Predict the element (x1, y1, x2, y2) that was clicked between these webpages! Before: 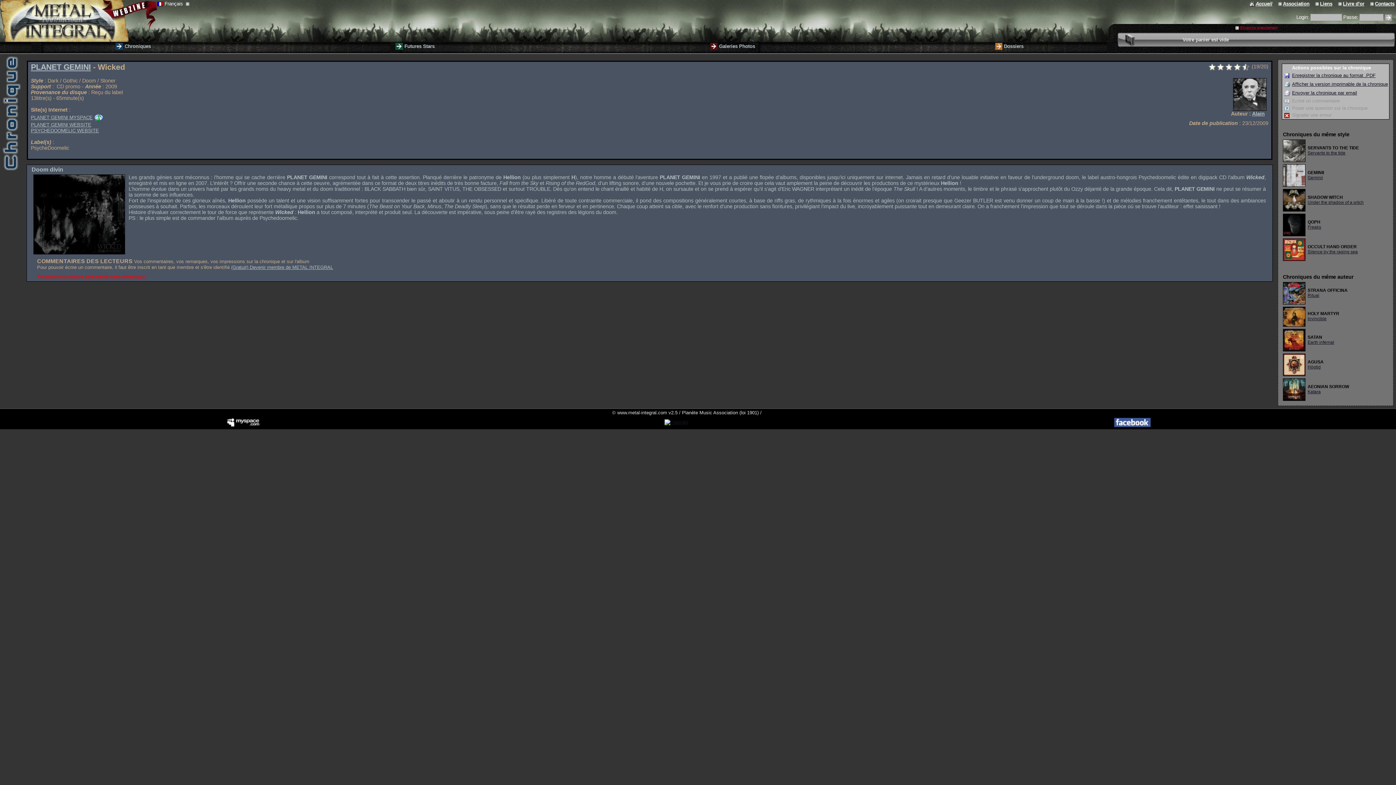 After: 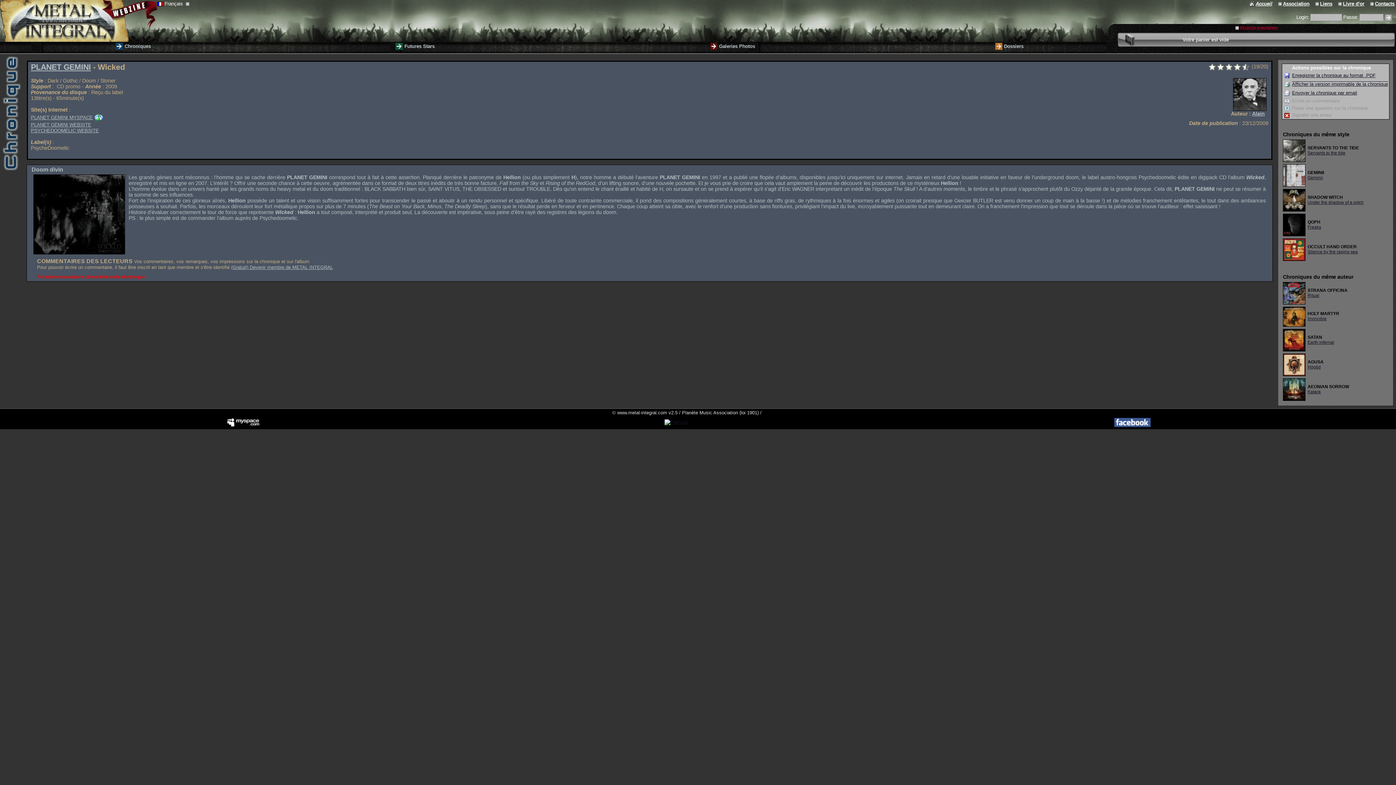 Action: bbox: (1292, 81, 1388, 86) label: Afficher la version imprimable de la chronique